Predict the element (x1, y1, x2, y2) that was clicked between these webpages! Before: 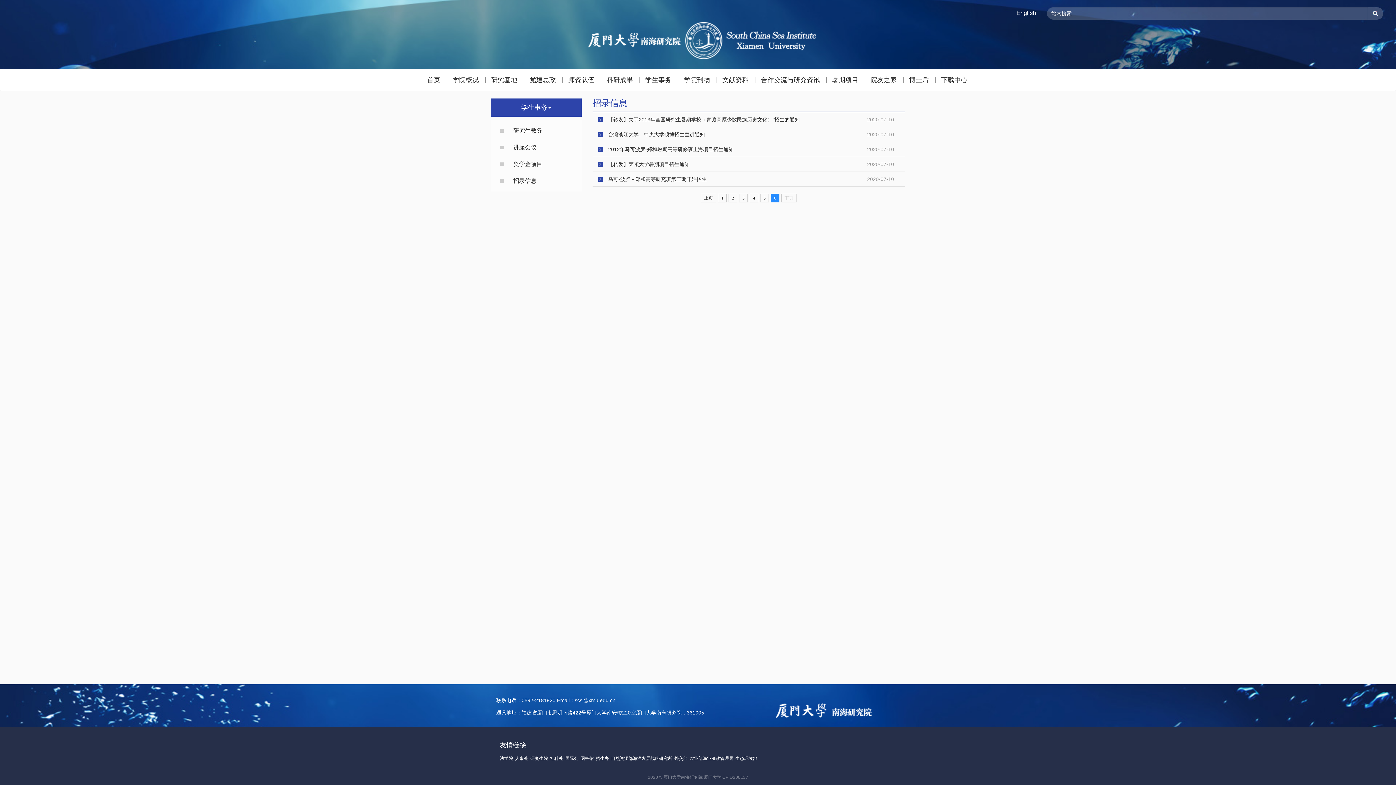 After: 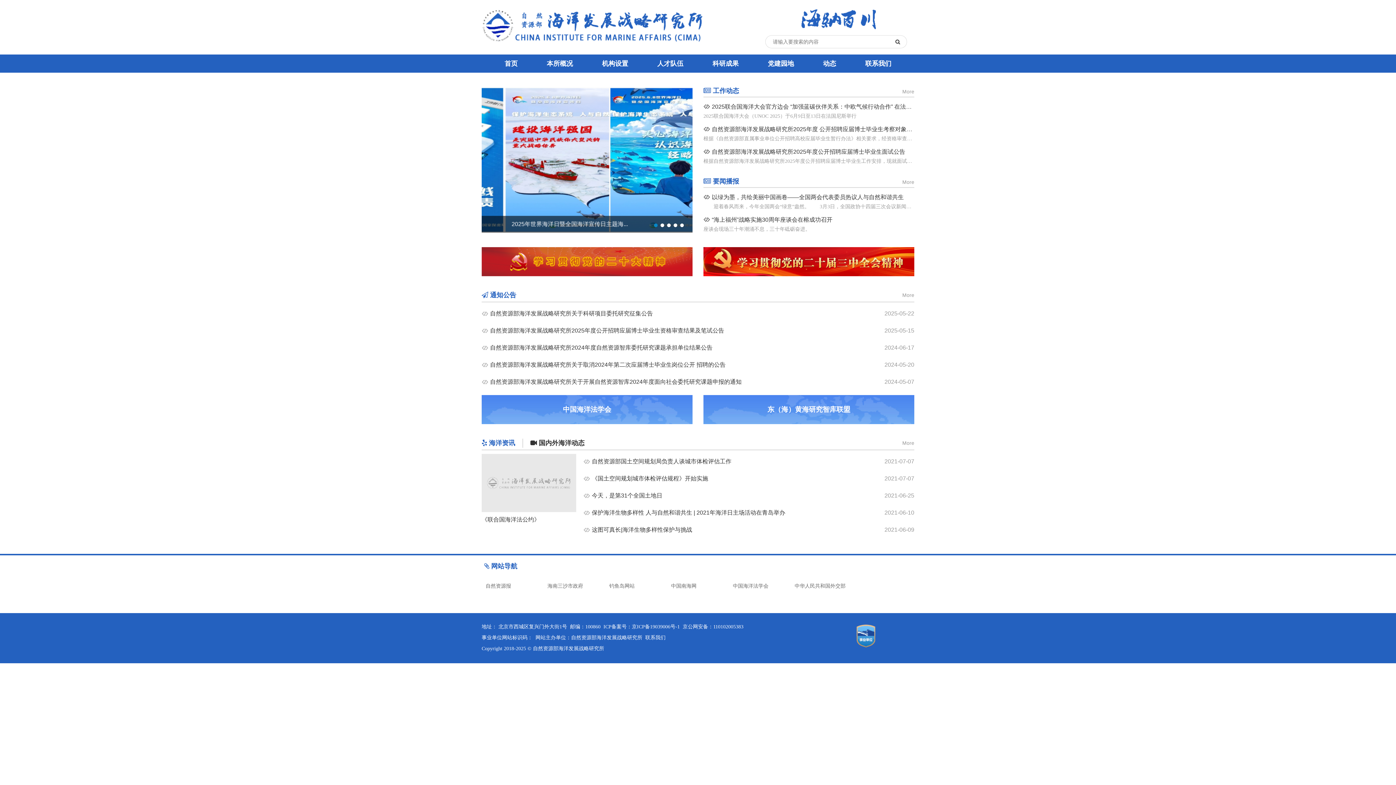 Action: label: 自然资源部海洋发展战略研究所 bbox: (611, 756, 672, 761)